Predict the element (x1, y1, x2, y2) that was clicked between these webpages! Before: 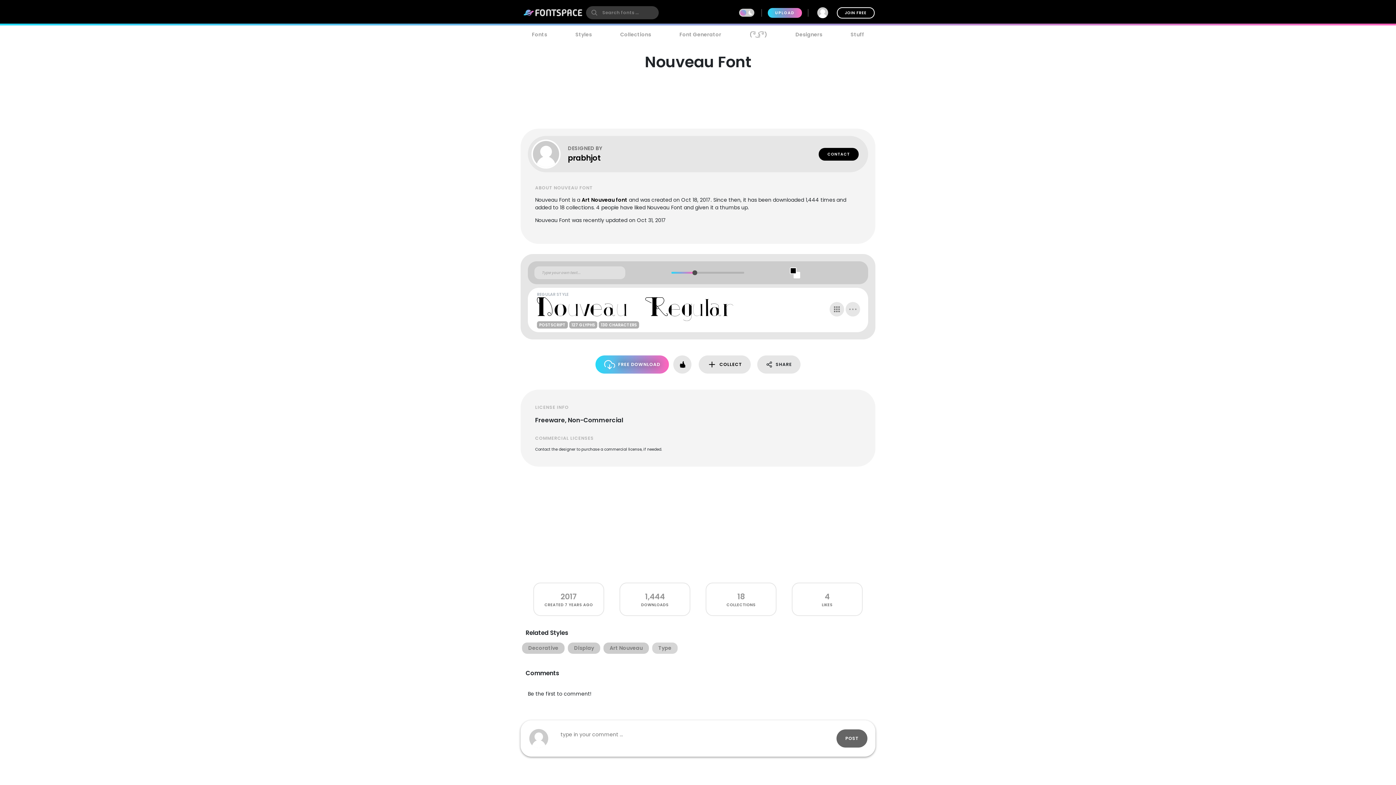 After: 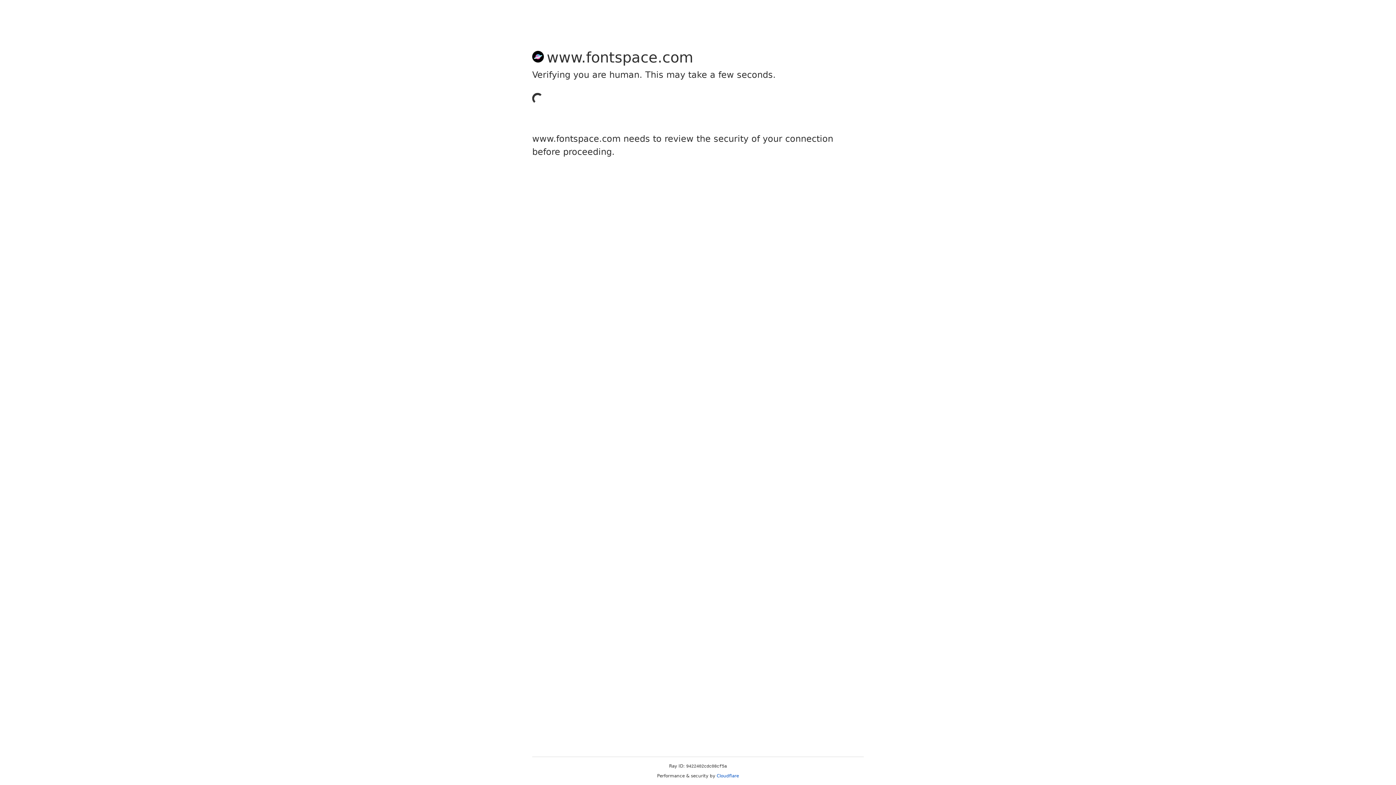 Action: bbox: (836, 7, 874, 18) label: JOIN FREE